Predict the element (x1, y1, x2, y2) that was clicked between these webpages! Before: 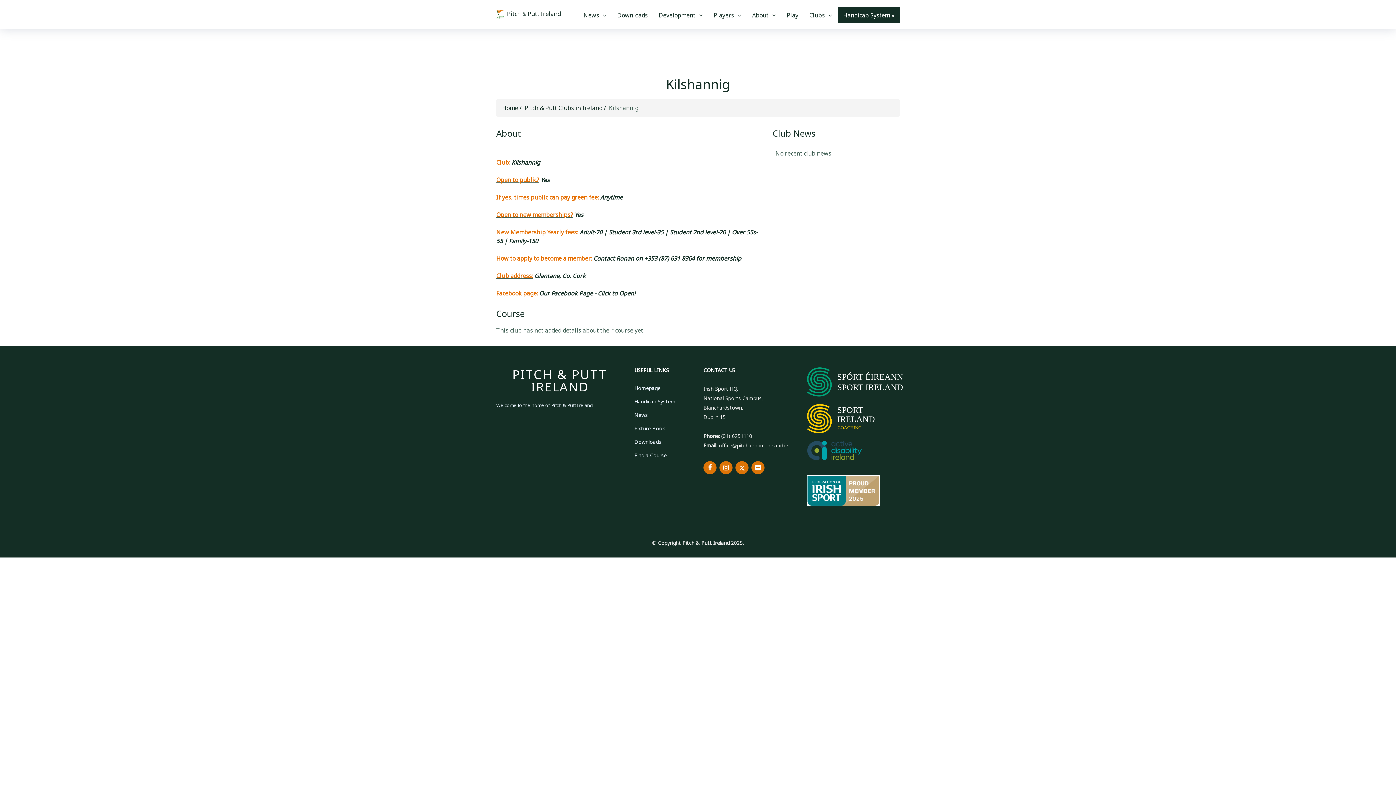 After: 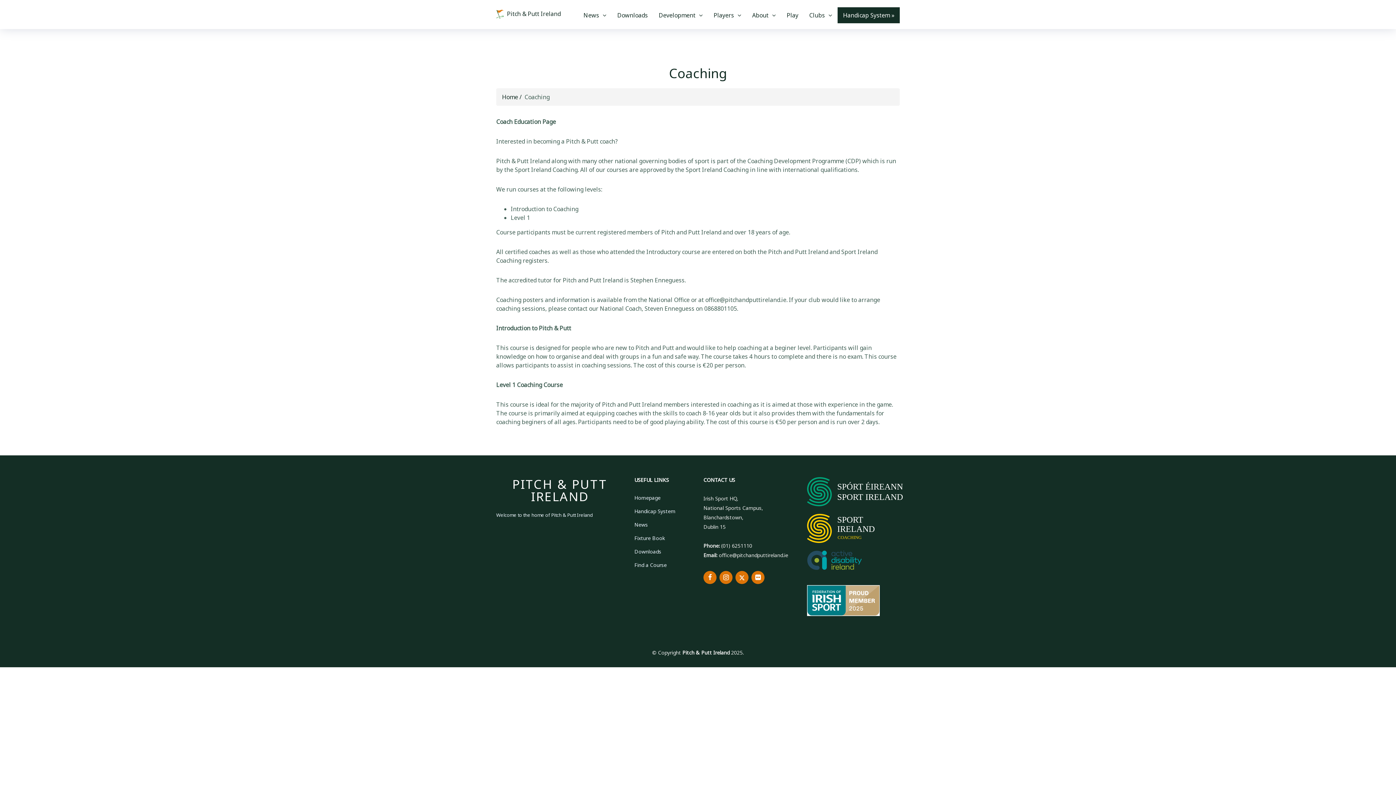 Action: bbox: (653, 7, 708, 23) label: Development